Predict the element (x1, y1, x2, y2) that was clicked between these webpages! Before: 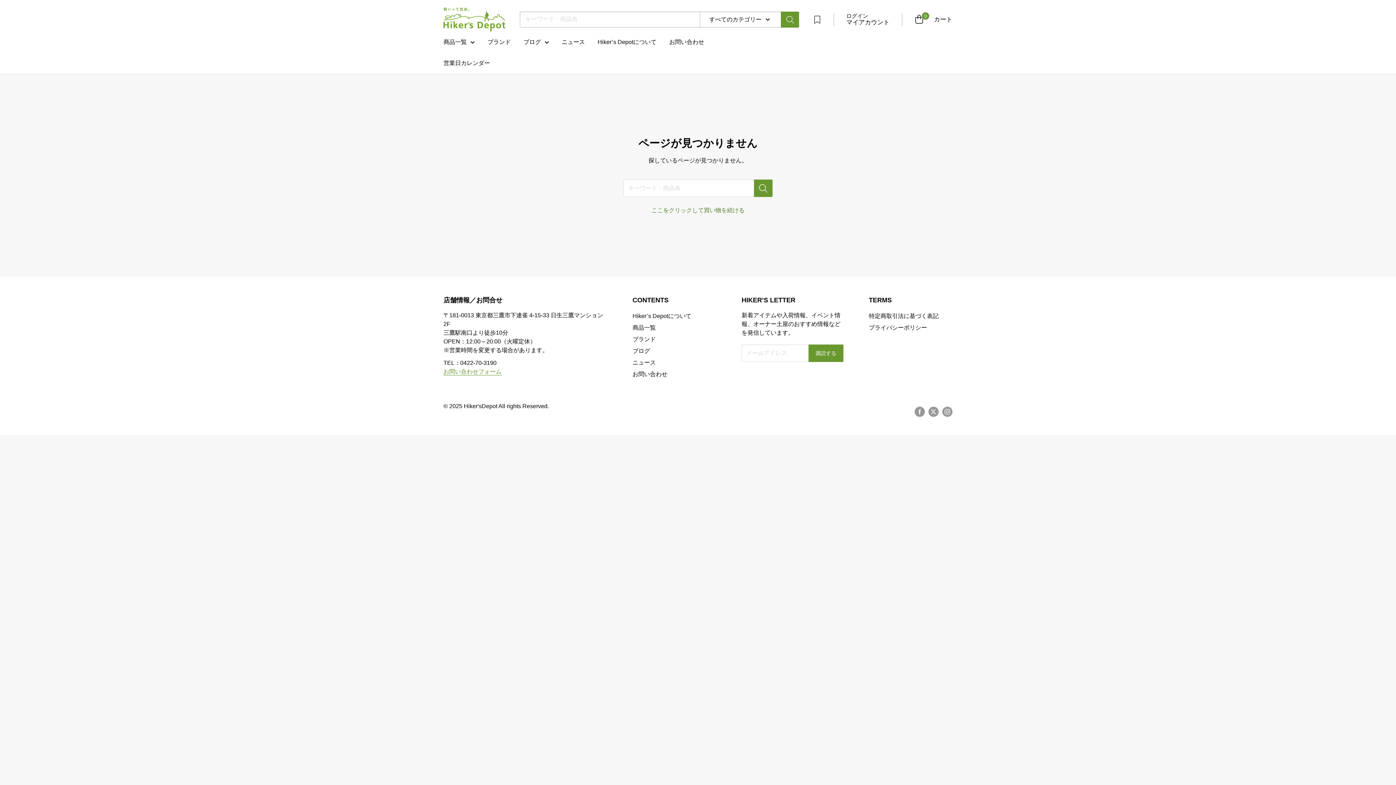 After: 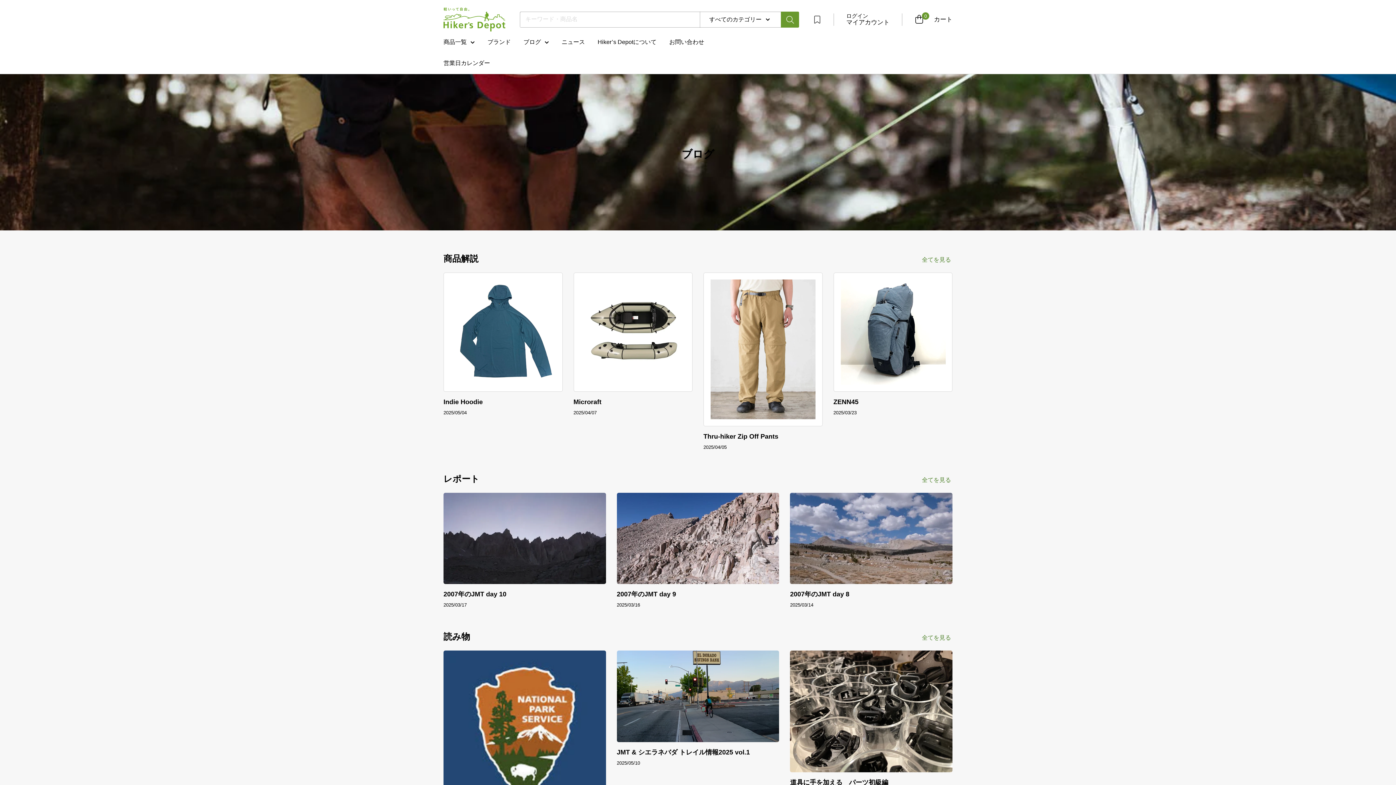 Action: label: ブログ bbox: (523, 37, 549, 46)